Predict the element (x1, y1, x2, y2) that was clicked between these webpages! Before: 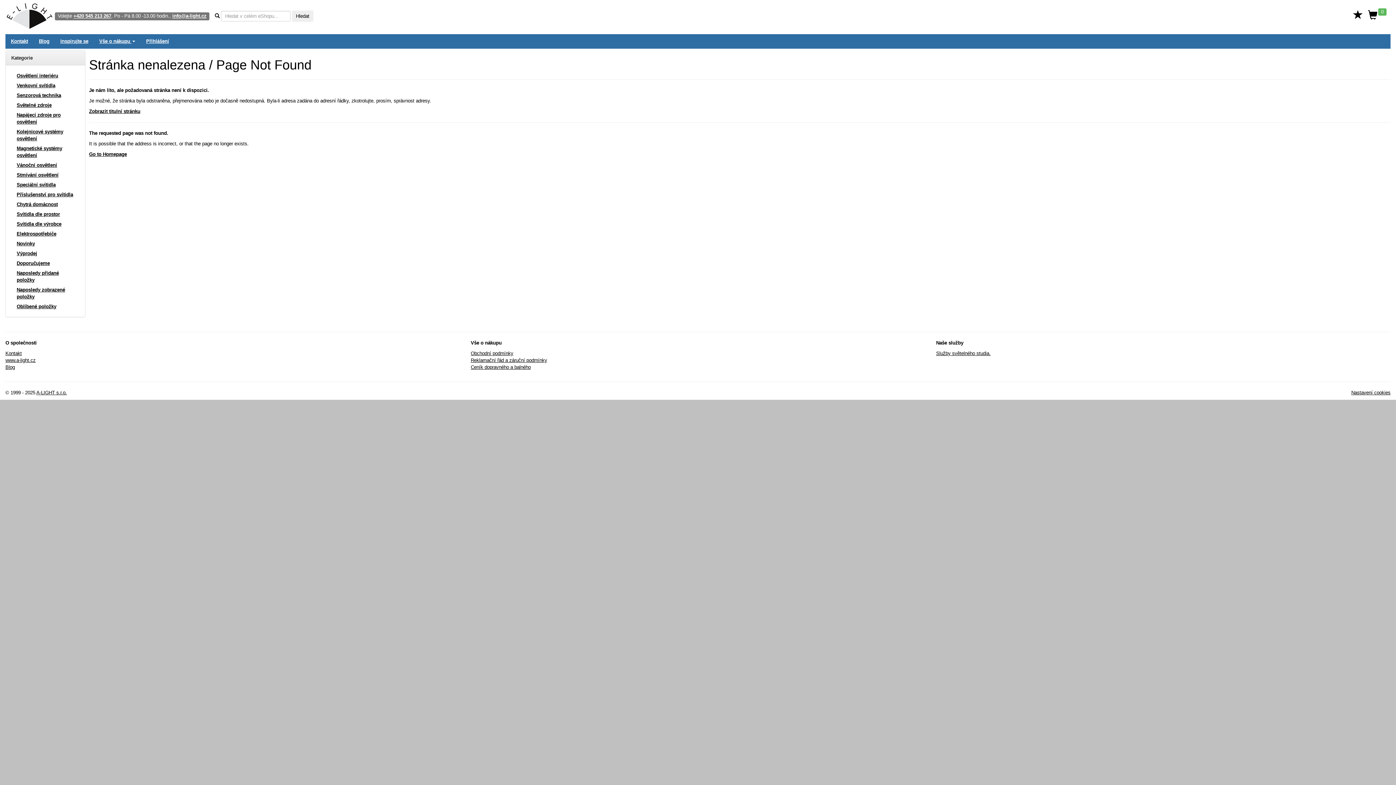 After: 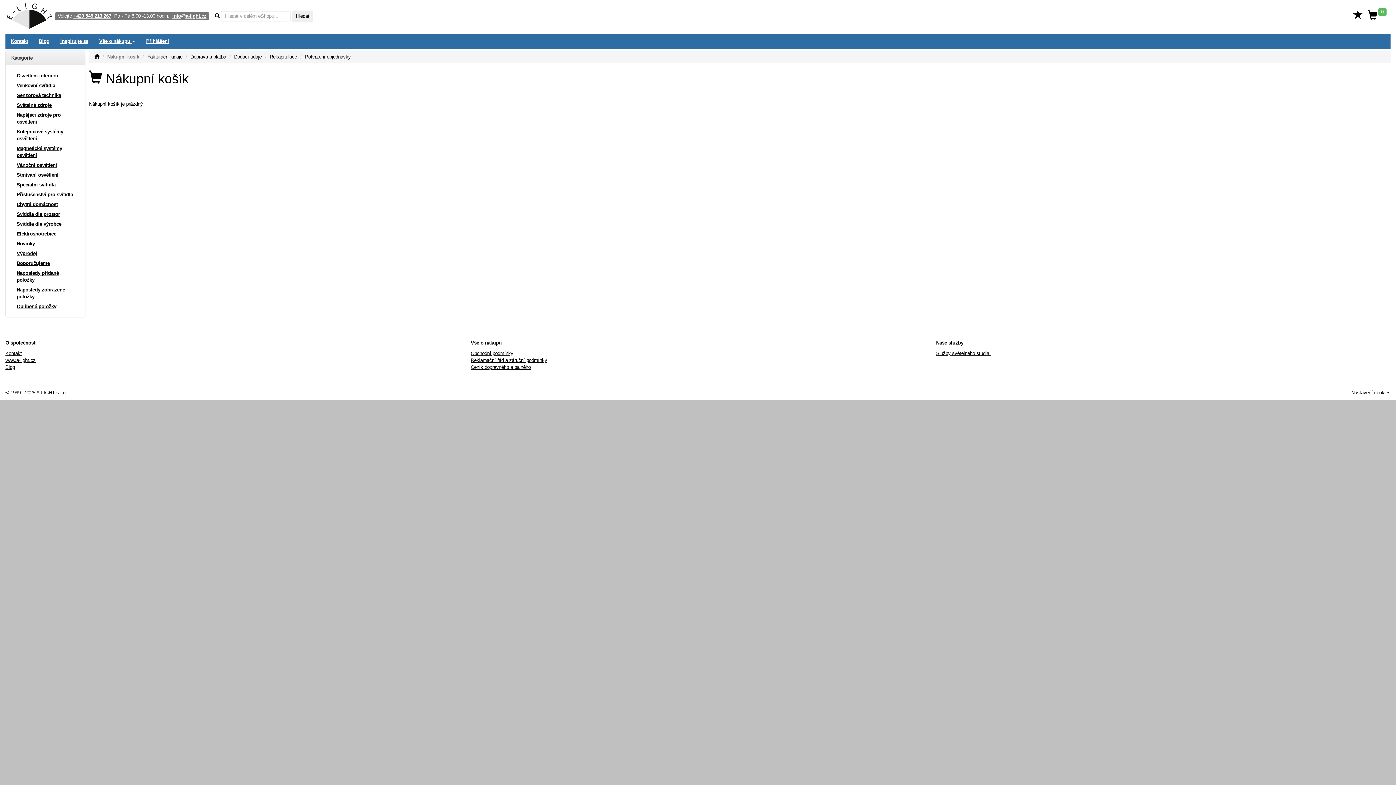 Action: bbox: (1368, 14, 1386, 20) label: 0